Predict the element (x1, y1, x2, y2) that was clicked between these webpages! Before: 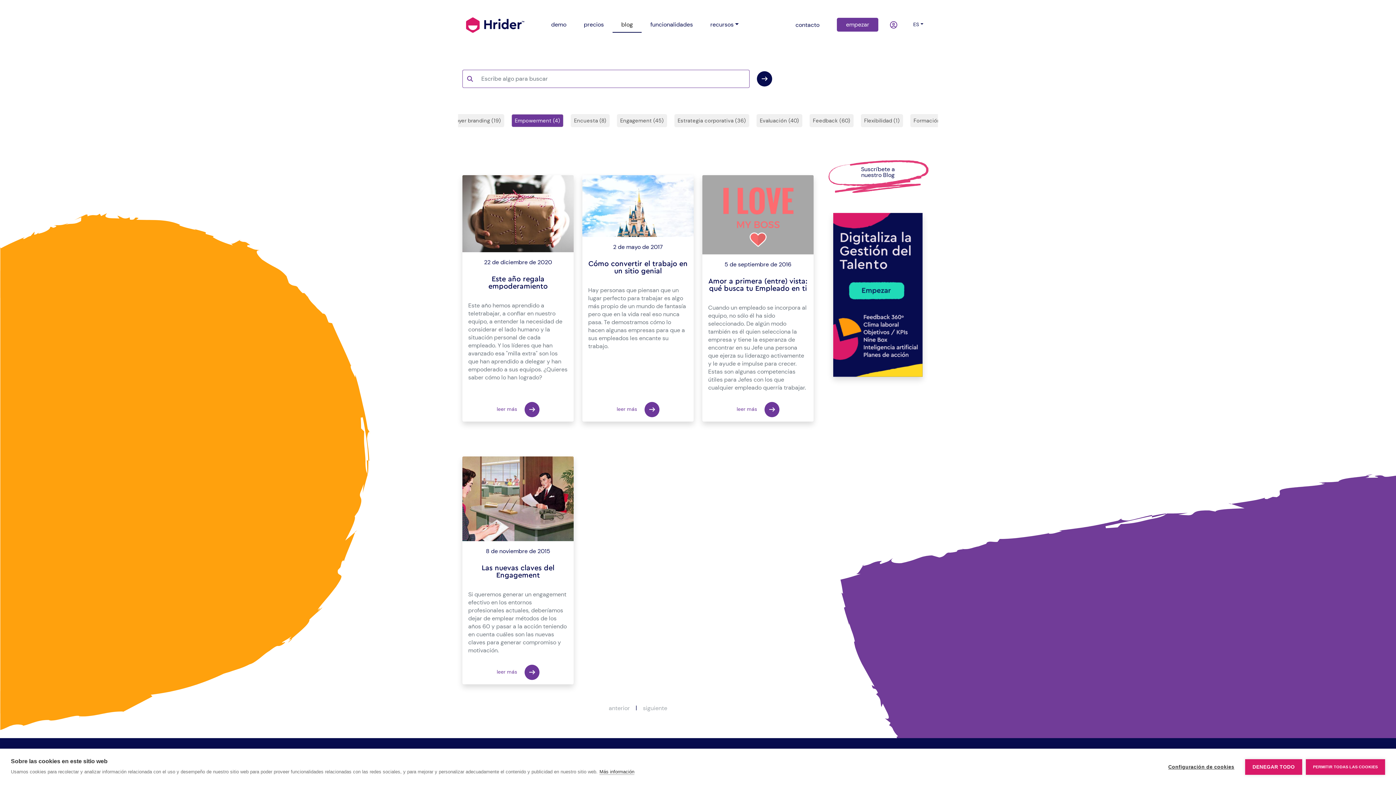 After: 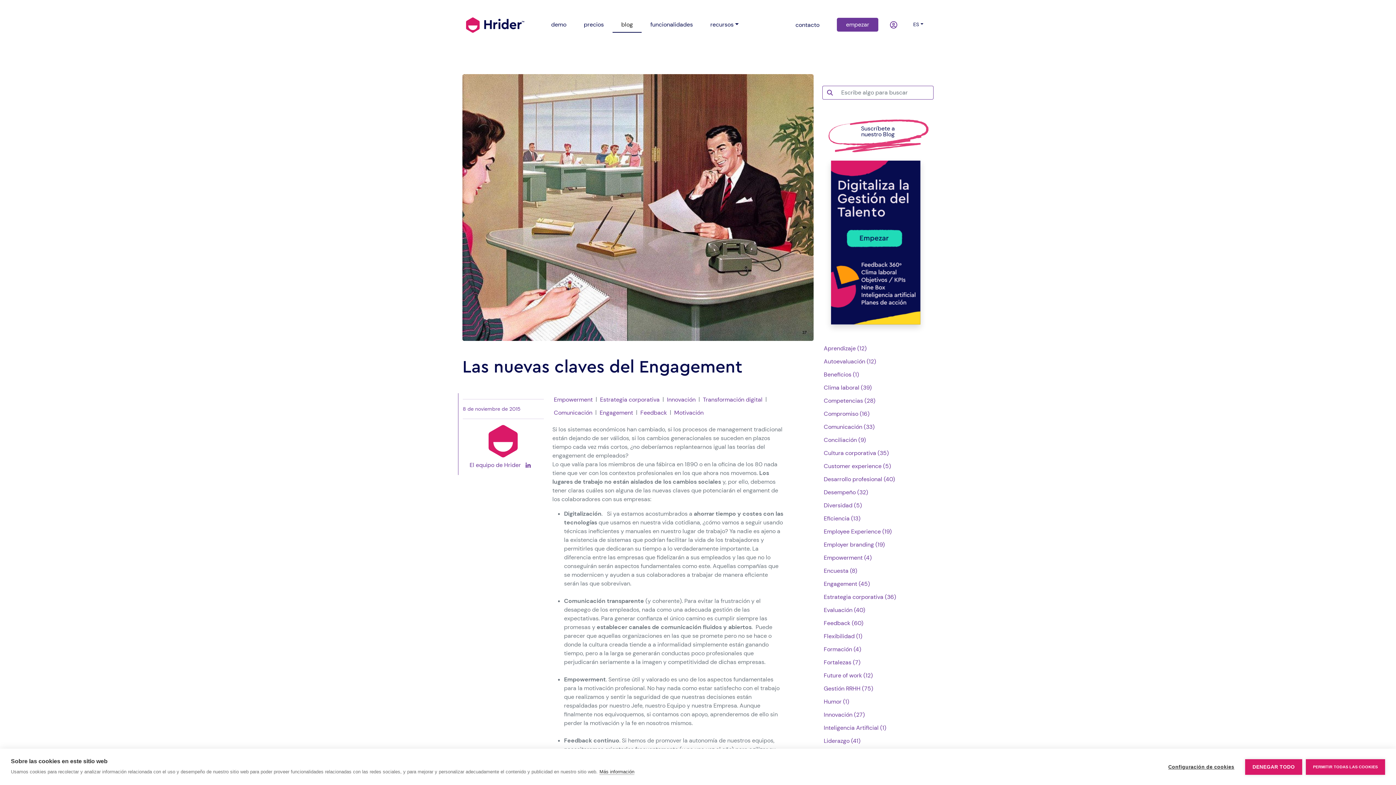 Action: label: leer más  bbox: (494, 663, 542, 681)